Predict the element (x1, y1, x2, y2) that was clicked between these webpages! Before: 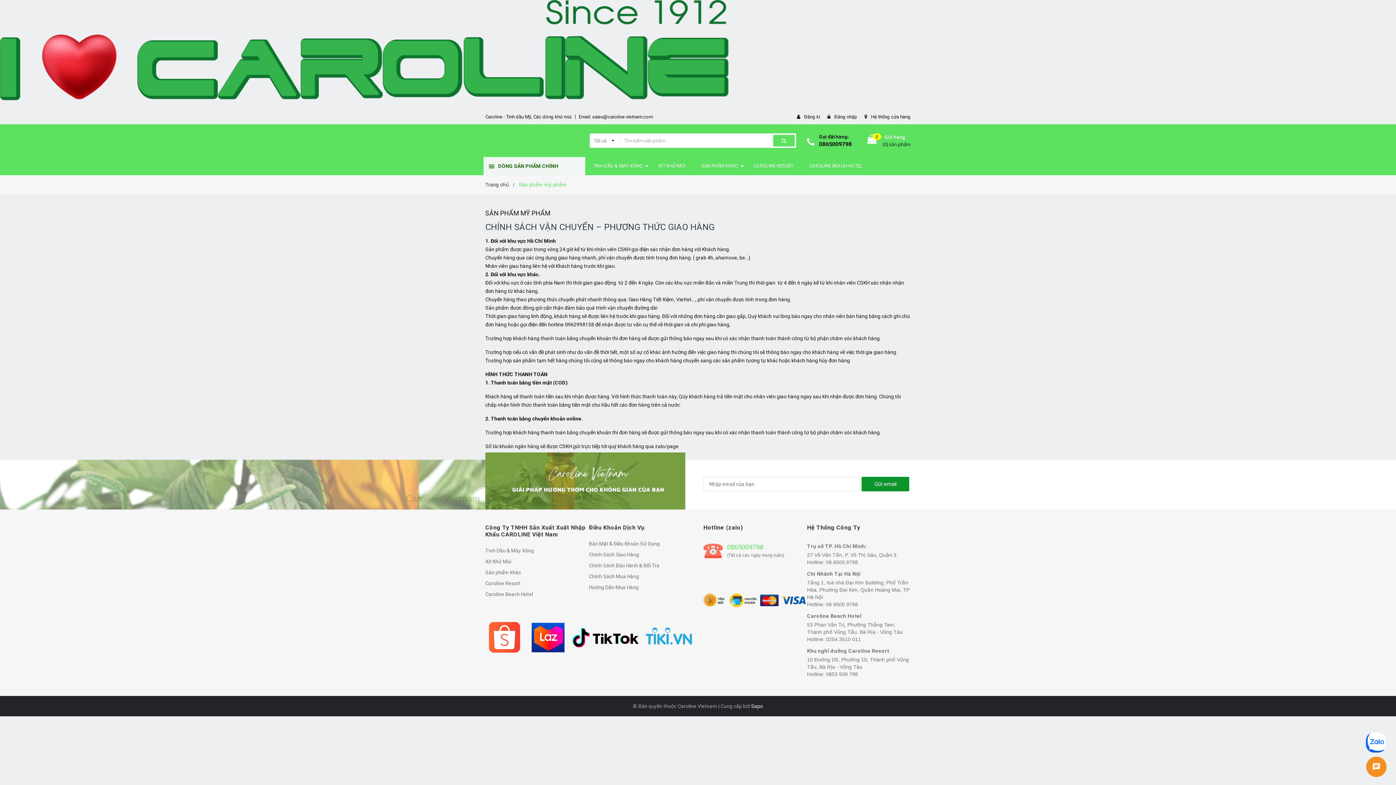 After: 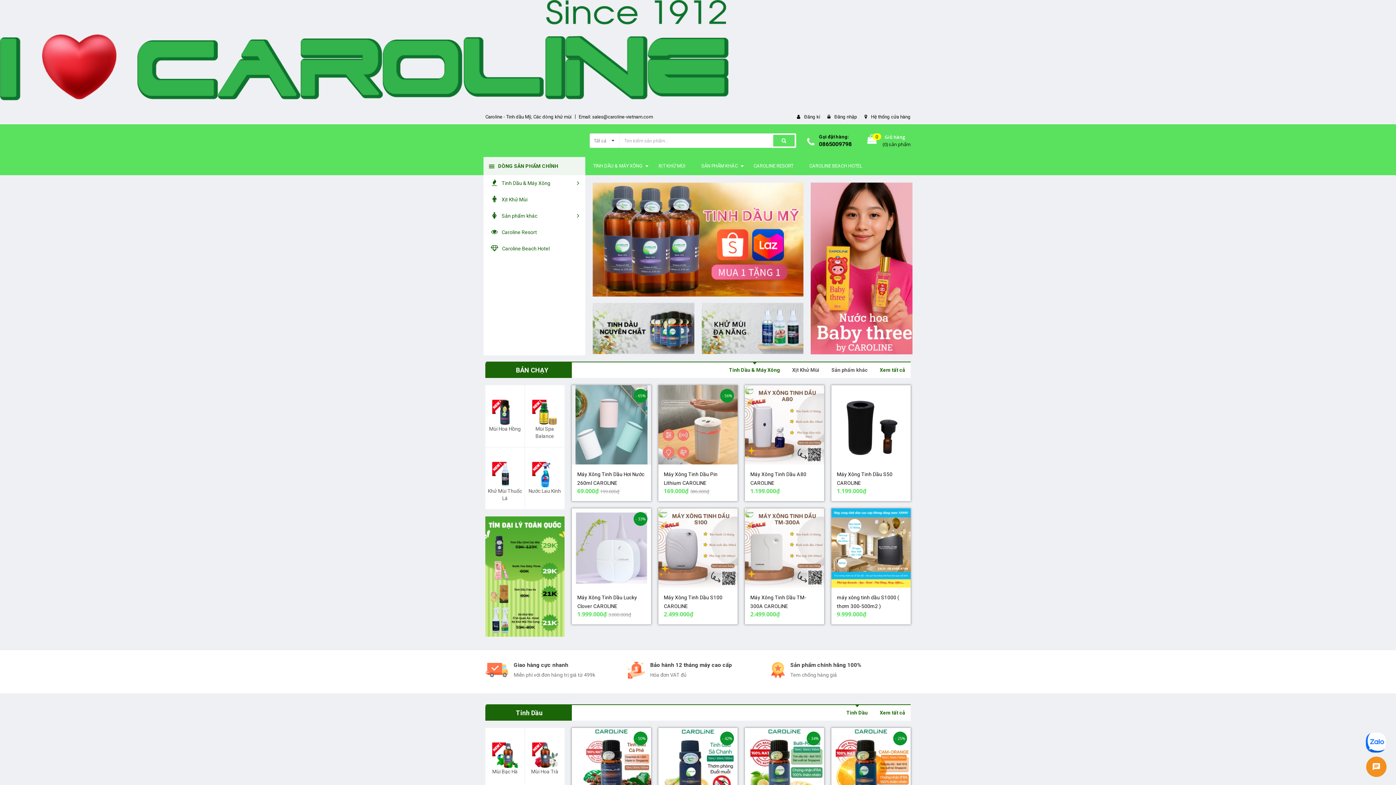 Action: bbox: (0, 0, 1396, 109)